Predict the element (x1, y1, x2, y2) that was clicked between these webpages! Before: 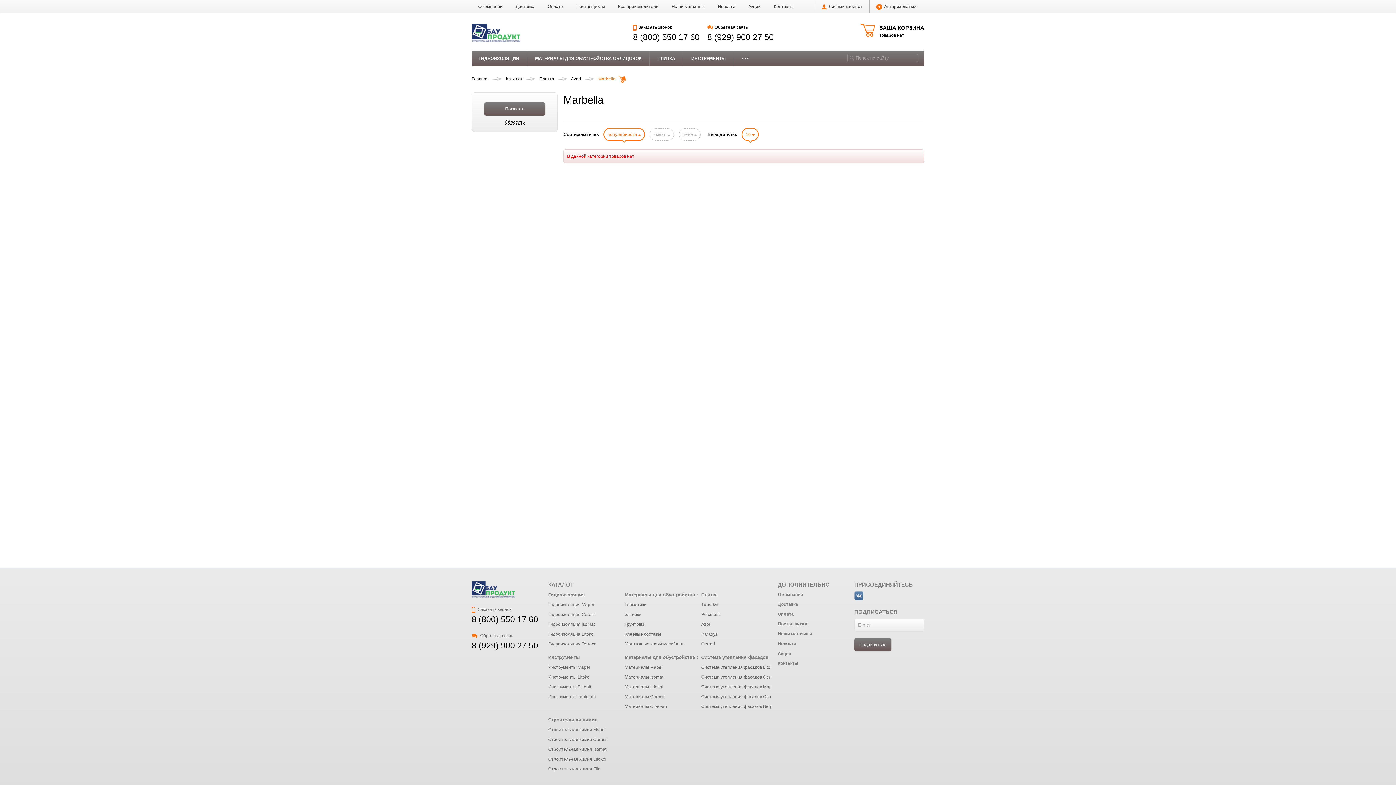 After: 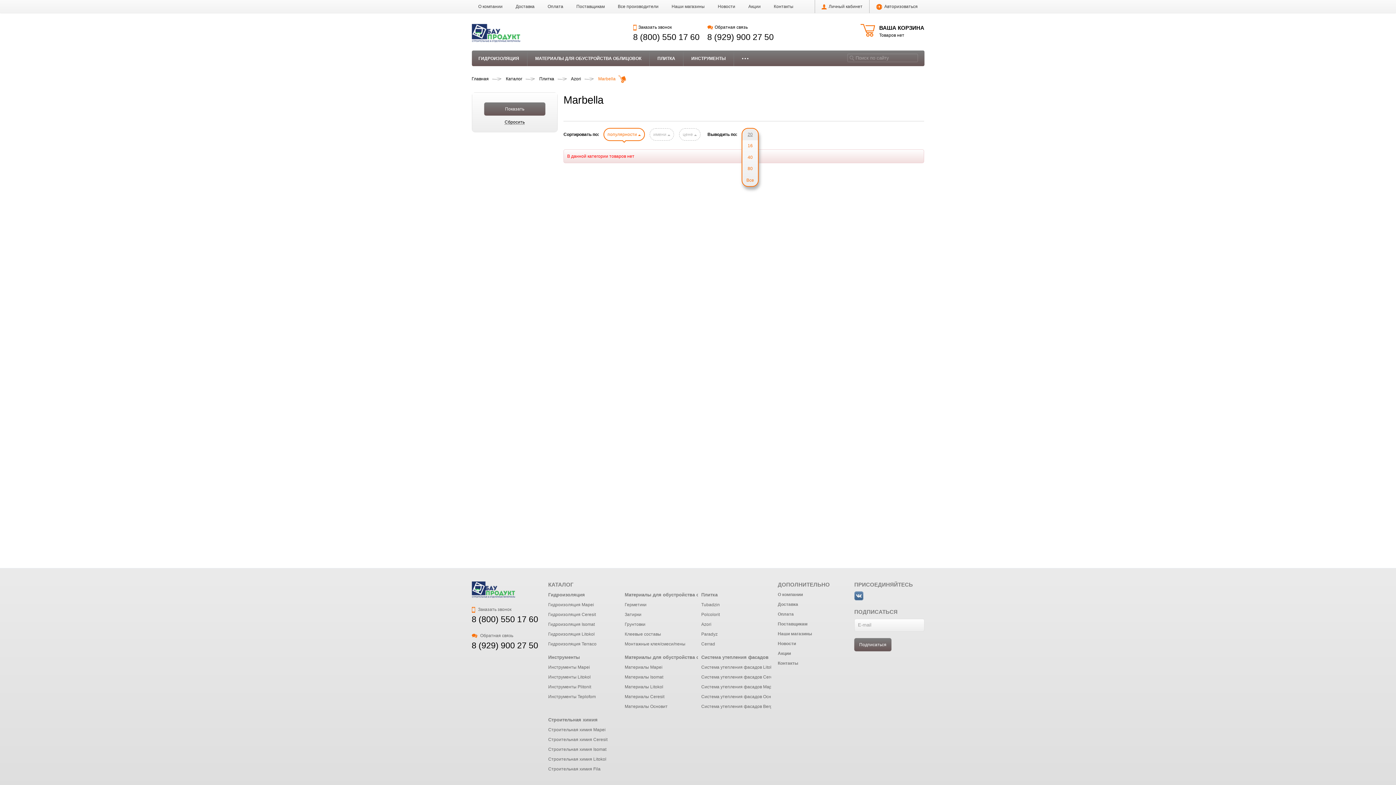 Action: bbox: (741, 128, 758, 140) label: 16 